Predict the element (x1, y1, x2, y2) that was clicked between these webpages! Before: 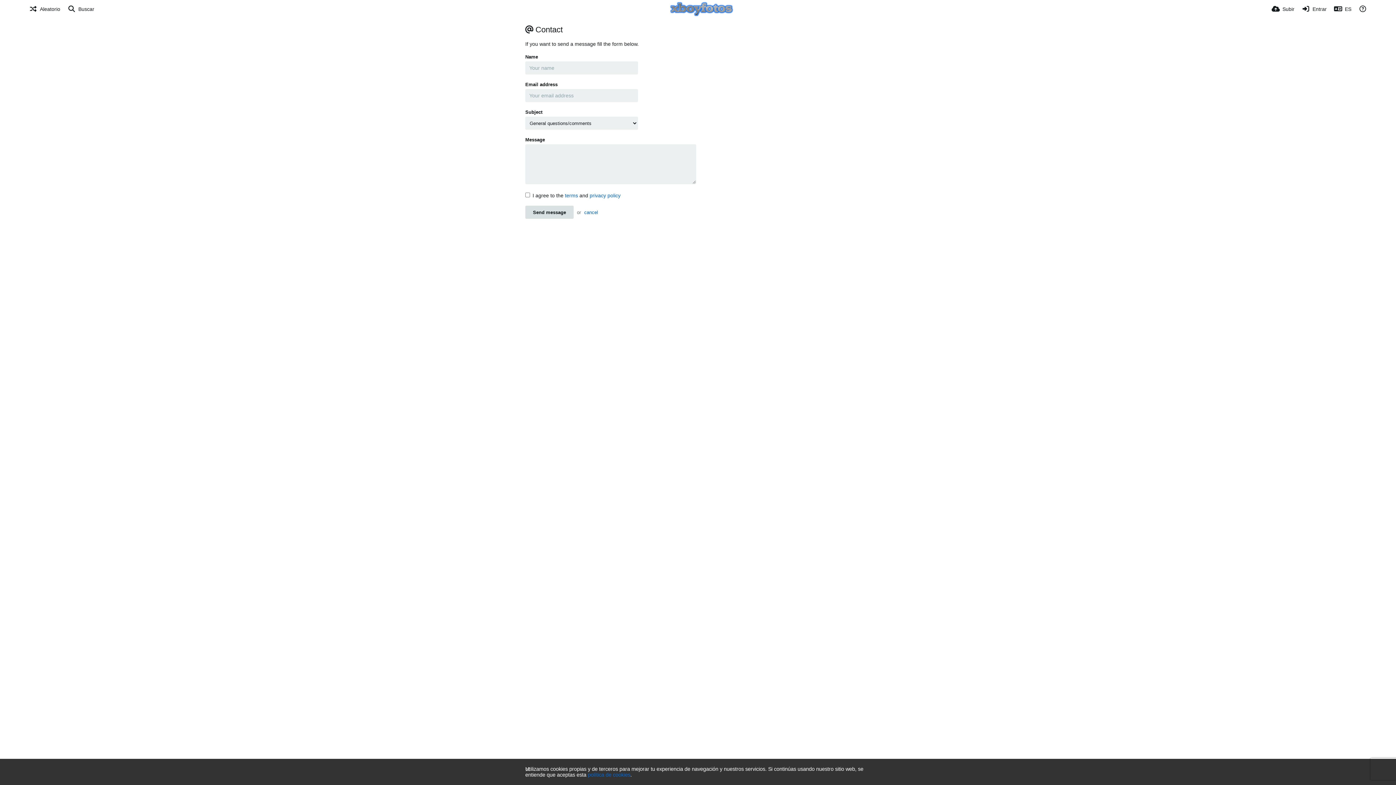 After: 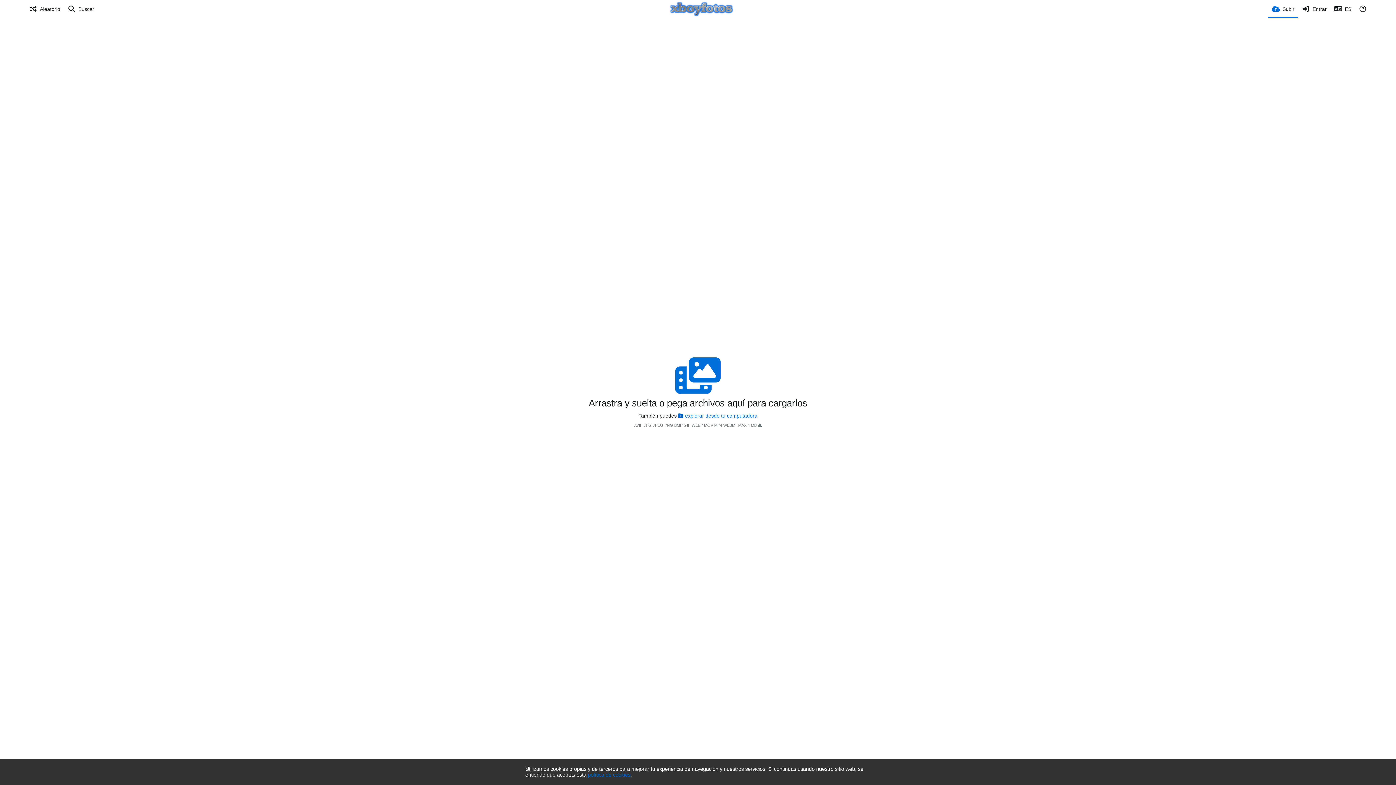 Action: label: cancel bbox: (584, 209, 598, 215)